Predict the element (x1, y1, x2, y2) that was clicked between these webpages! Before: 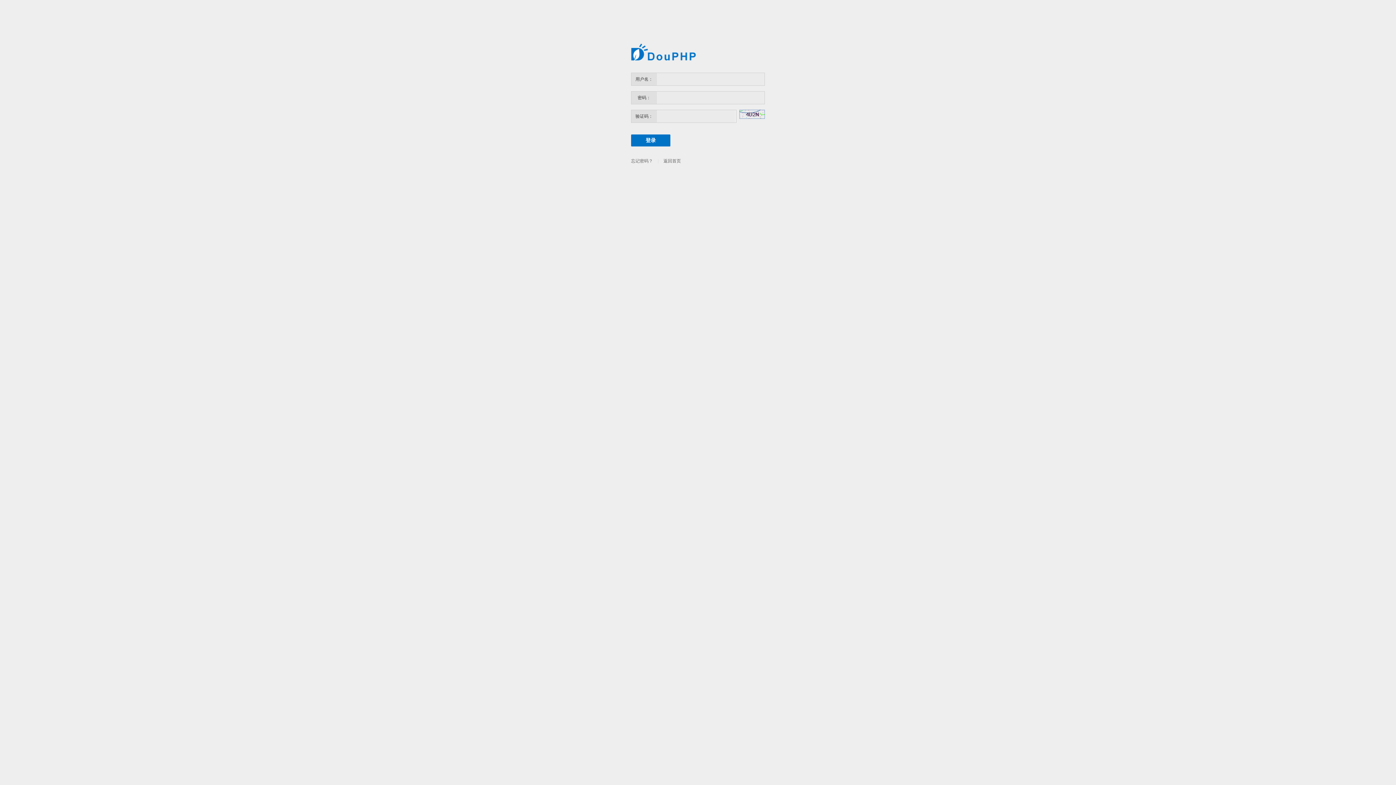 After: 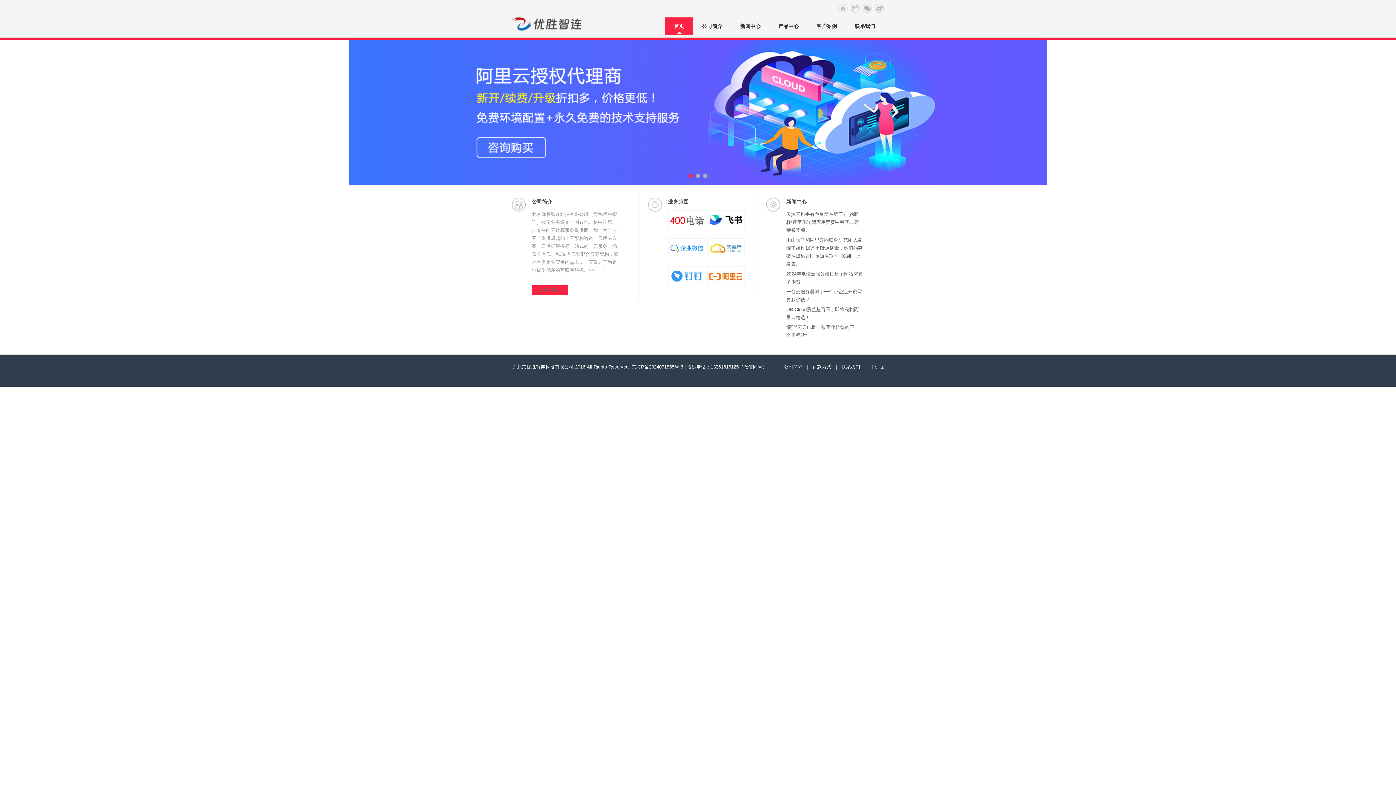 Action: bbox: (663, 158, 681, 163) label: 返回首页